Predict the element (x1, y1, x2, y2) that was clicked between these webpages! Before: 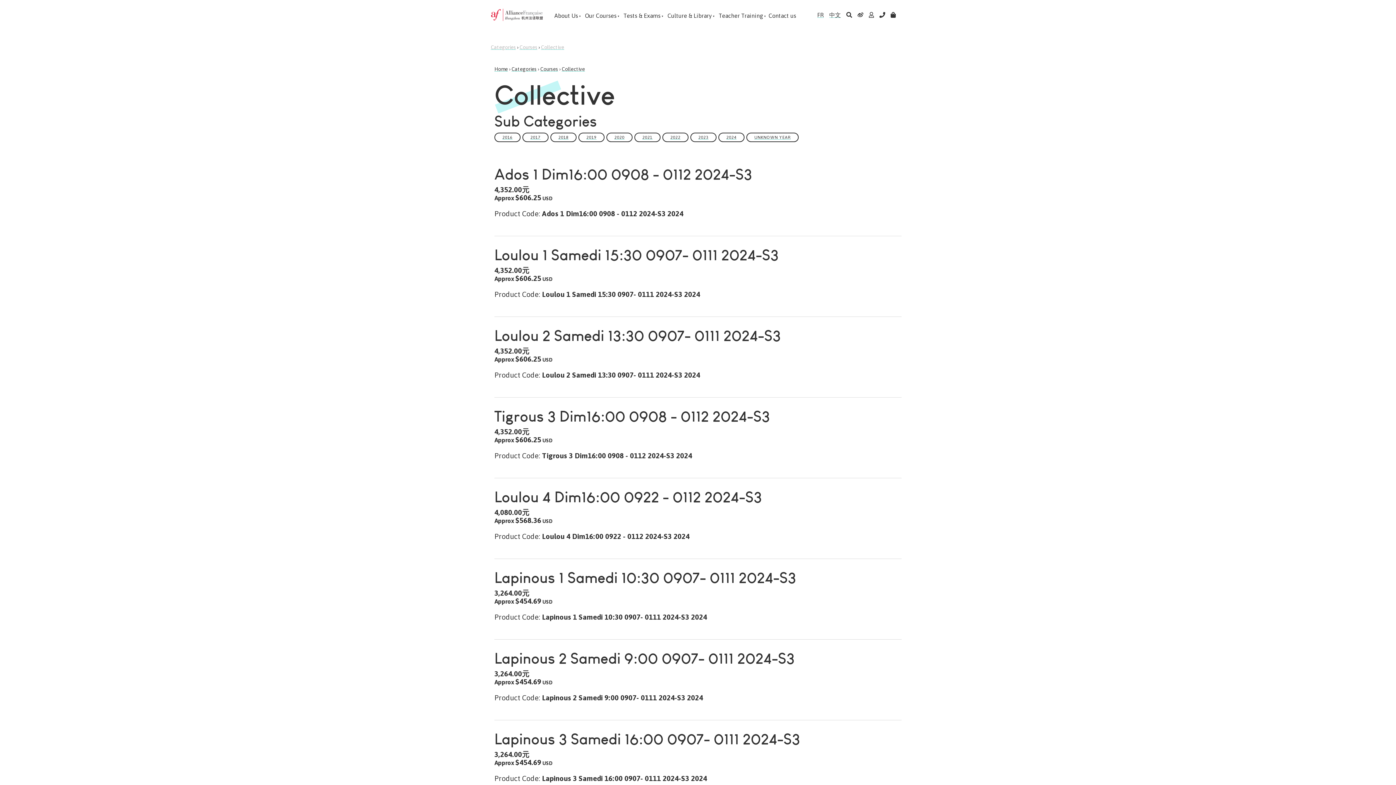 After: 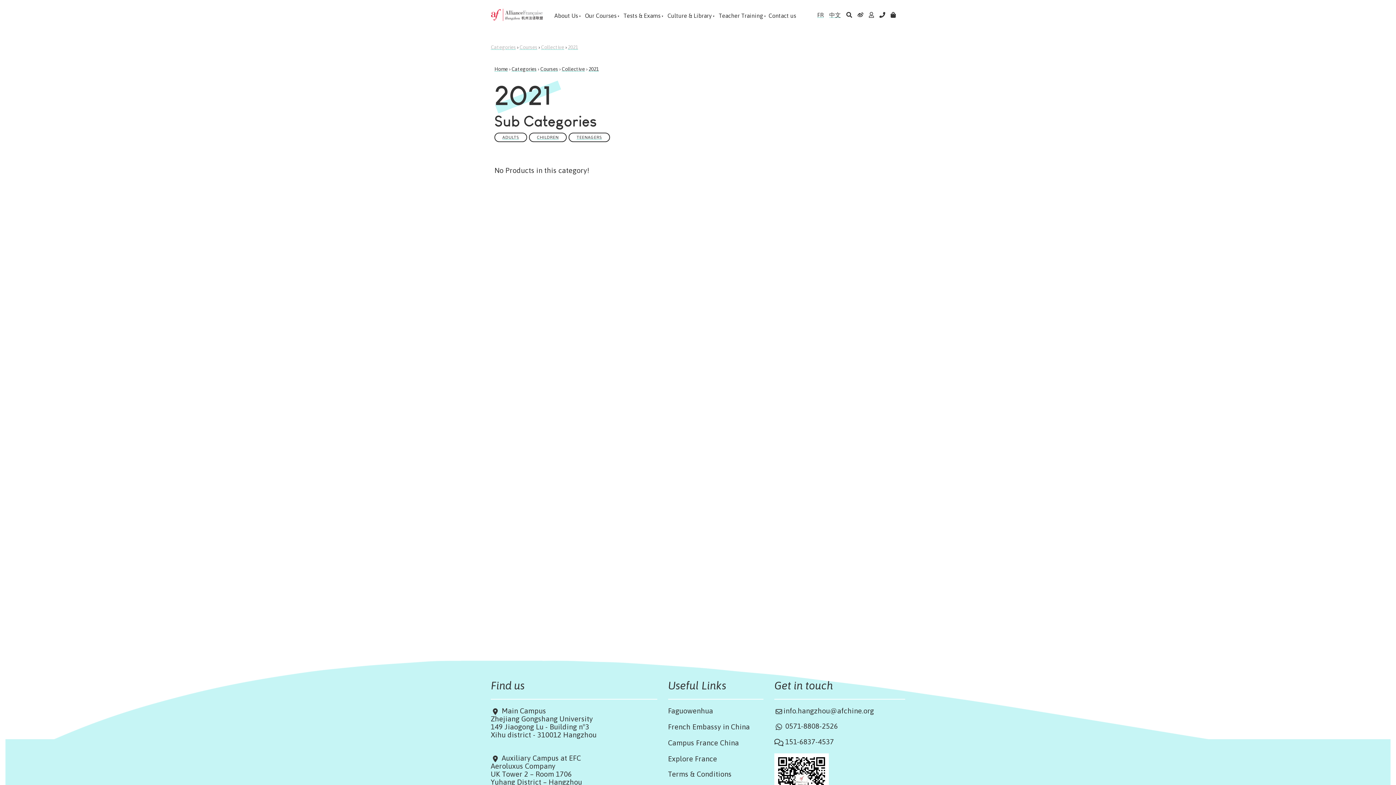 Action: bbox: (634, 132, 660, 142) label: 2021